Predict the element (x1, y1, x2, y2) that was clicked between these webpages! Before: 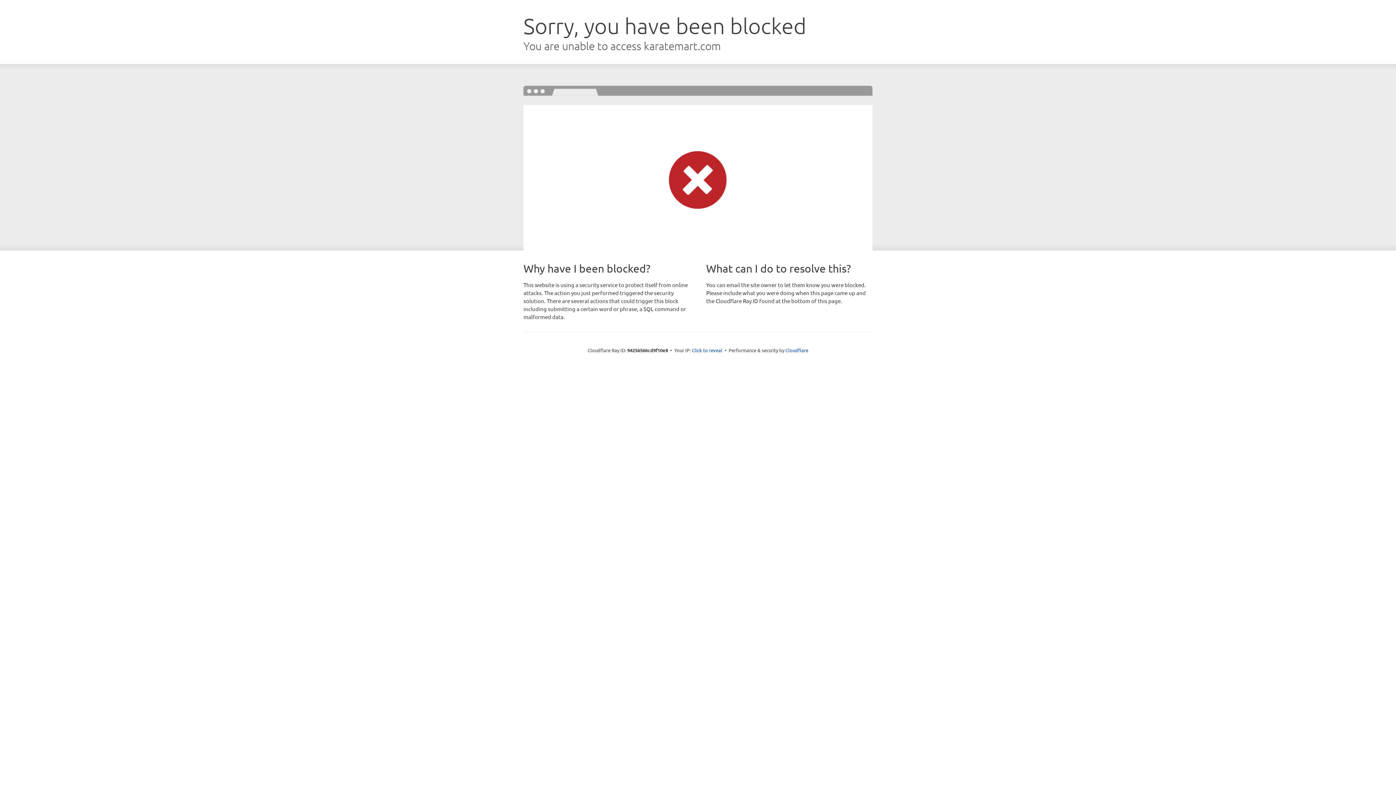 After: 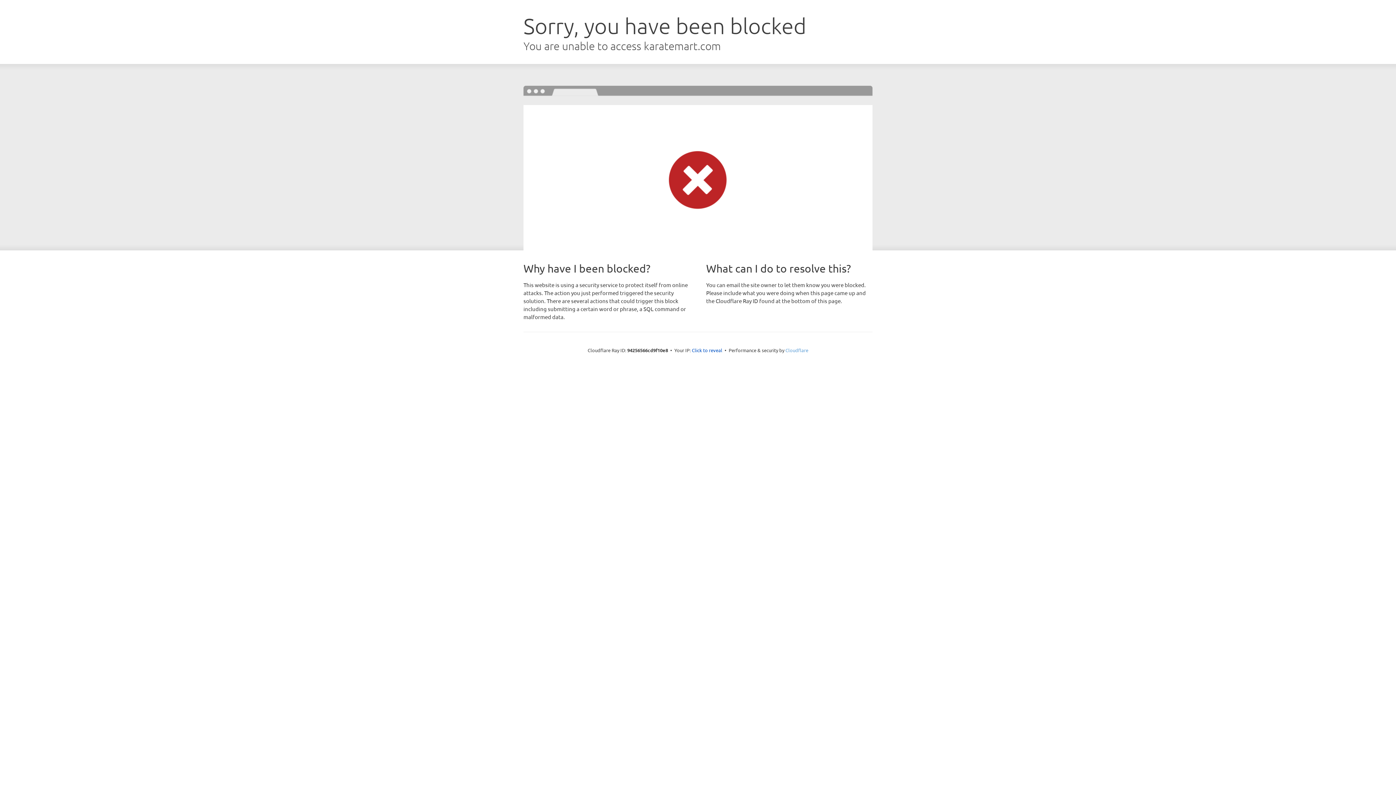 Action: label: Cloudflare bbox: (785, 347, 808, 353)